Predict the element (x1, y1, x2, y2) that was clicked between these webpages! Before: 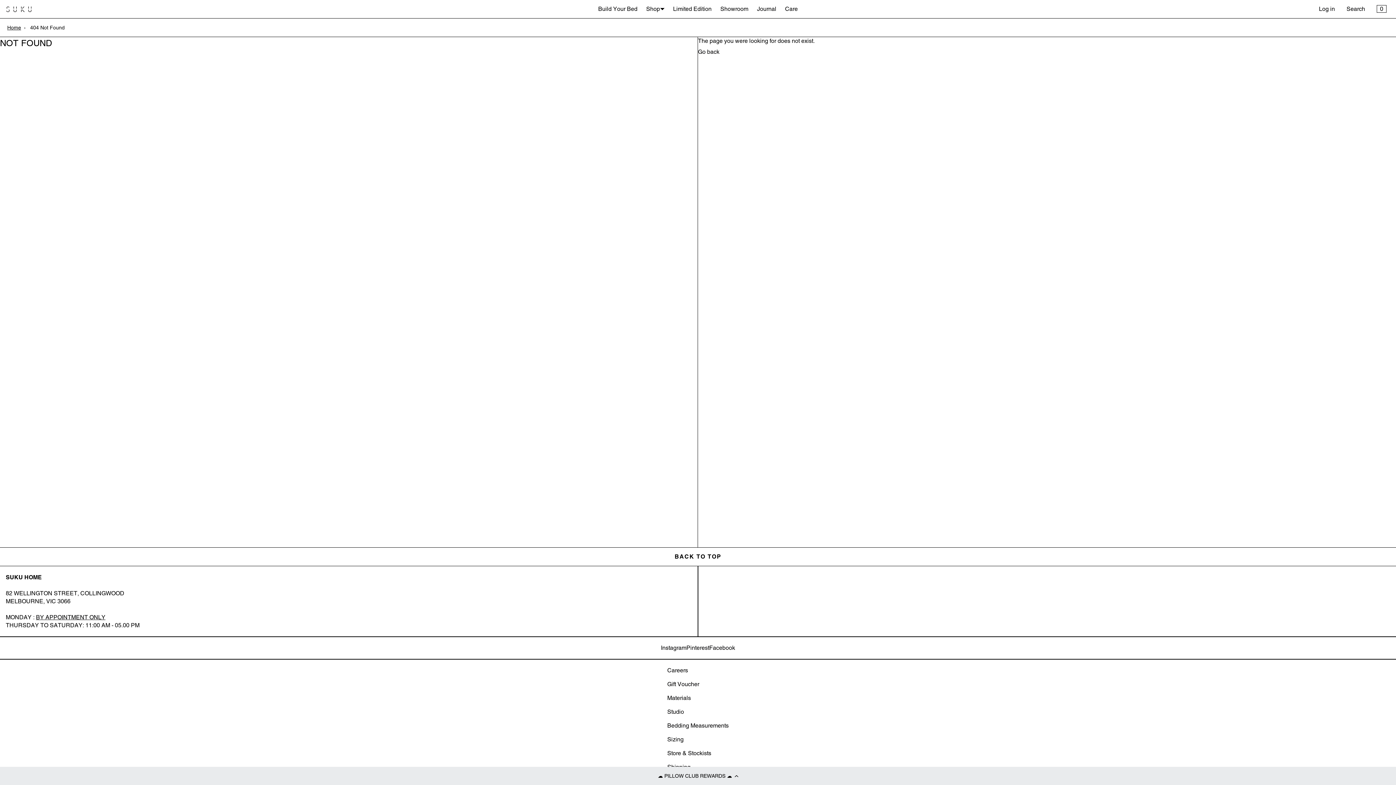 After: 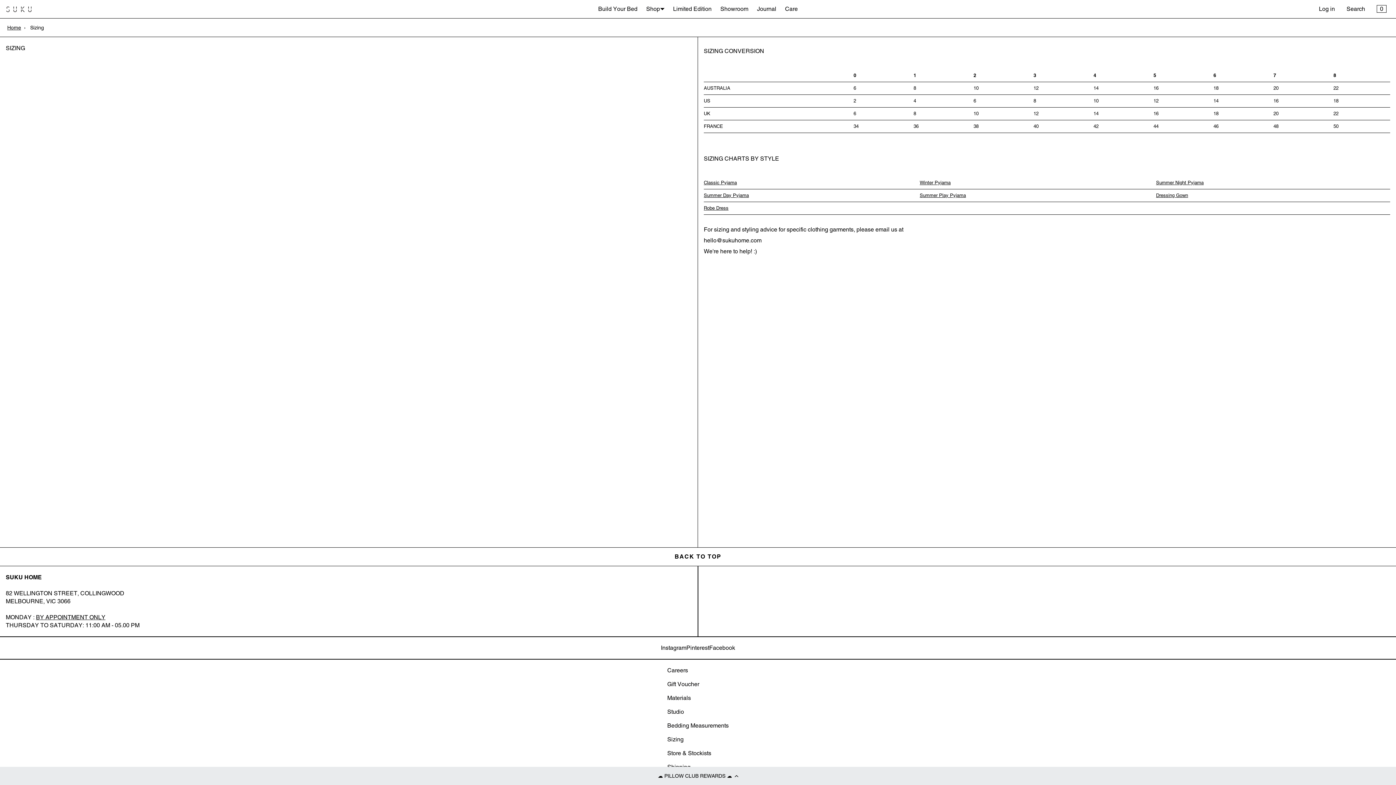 Action: bbox: (667, 736, 683, 743) label: Sizing